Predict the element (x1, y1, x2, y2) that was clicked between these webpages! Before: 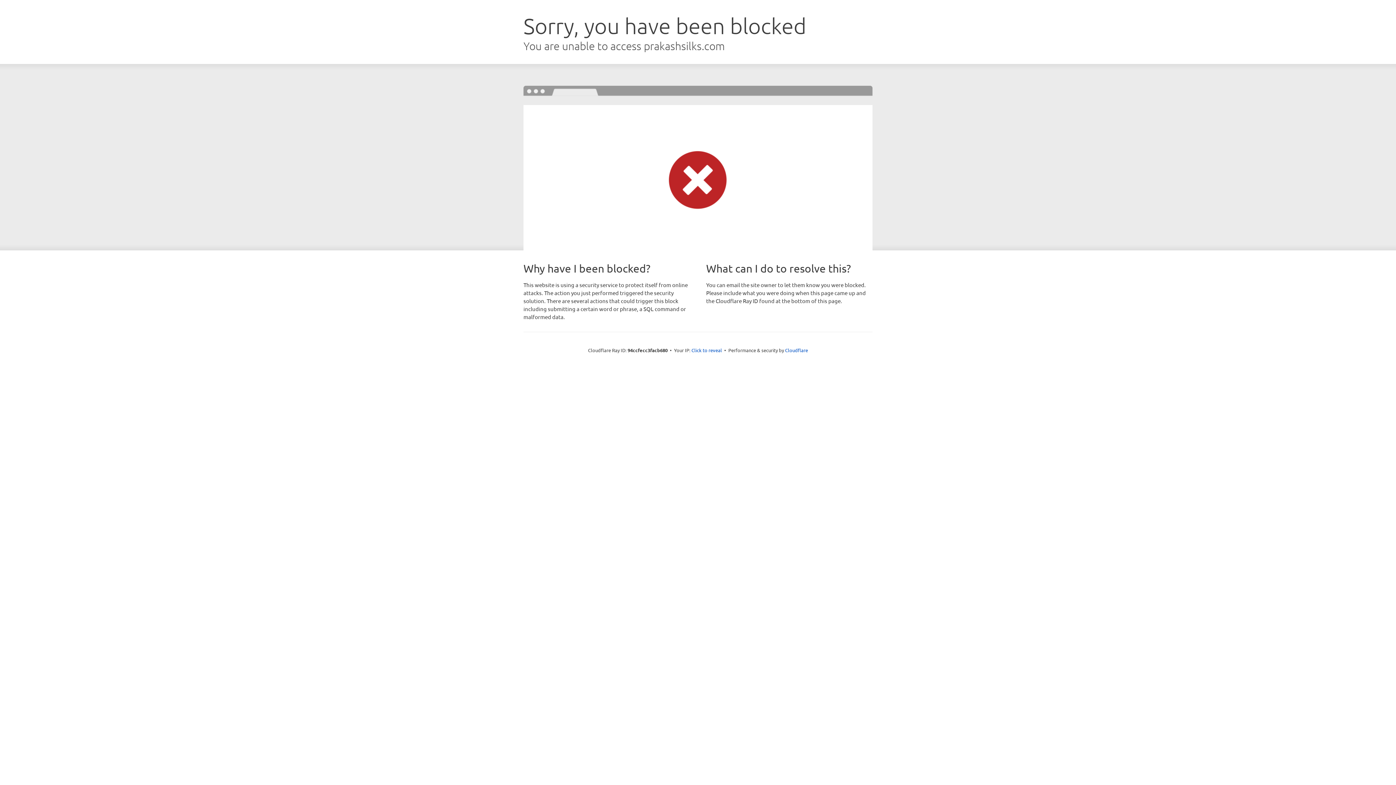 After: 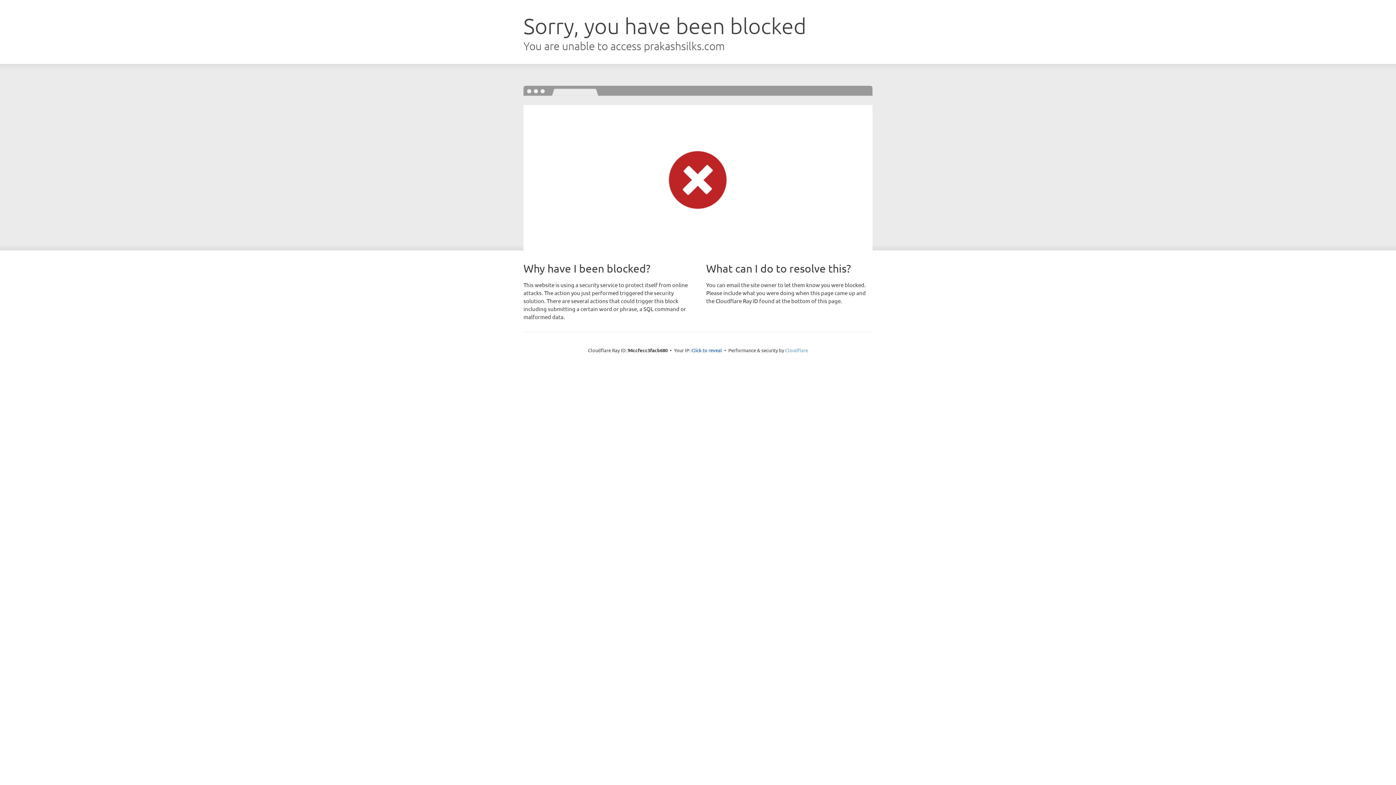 Action: bbox: (785, 347, 808, 353) label: Cloudflare